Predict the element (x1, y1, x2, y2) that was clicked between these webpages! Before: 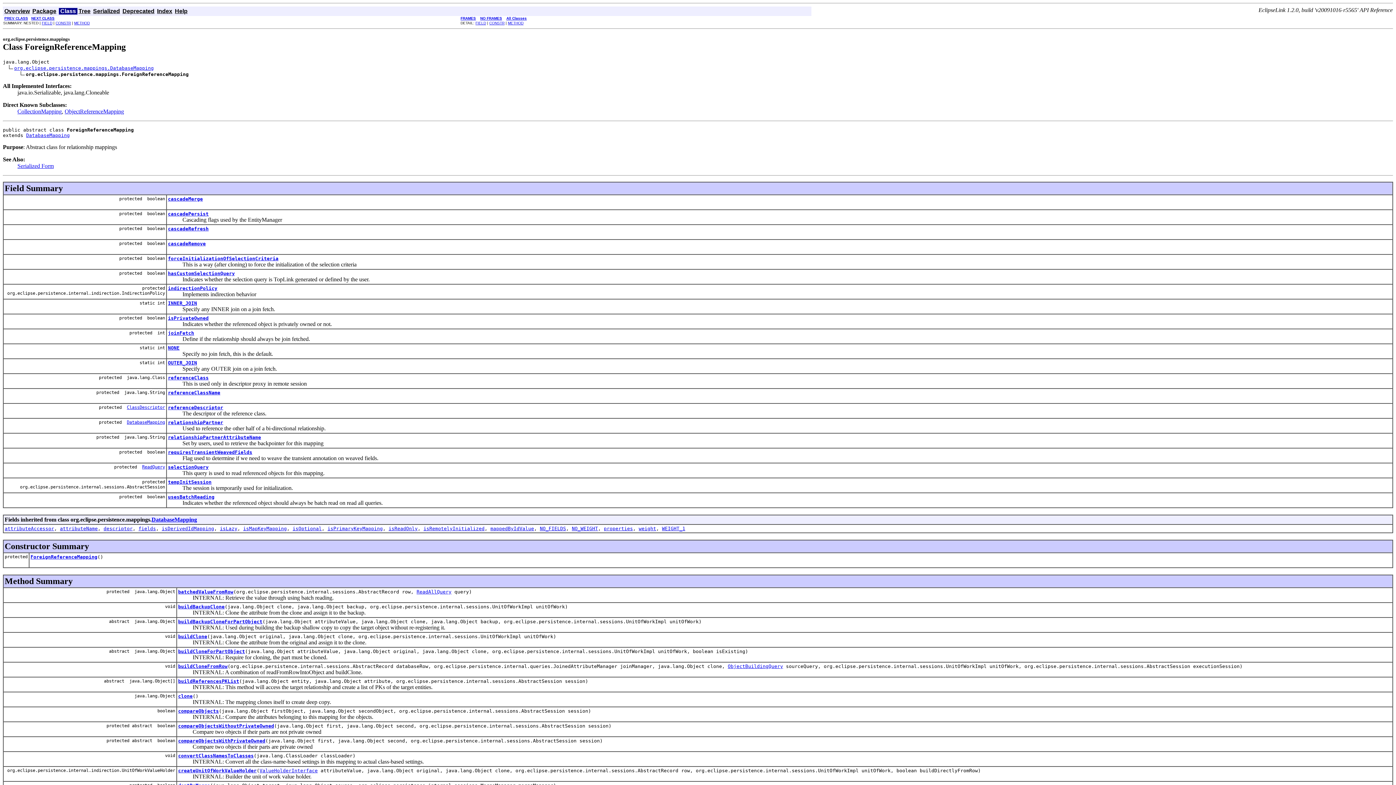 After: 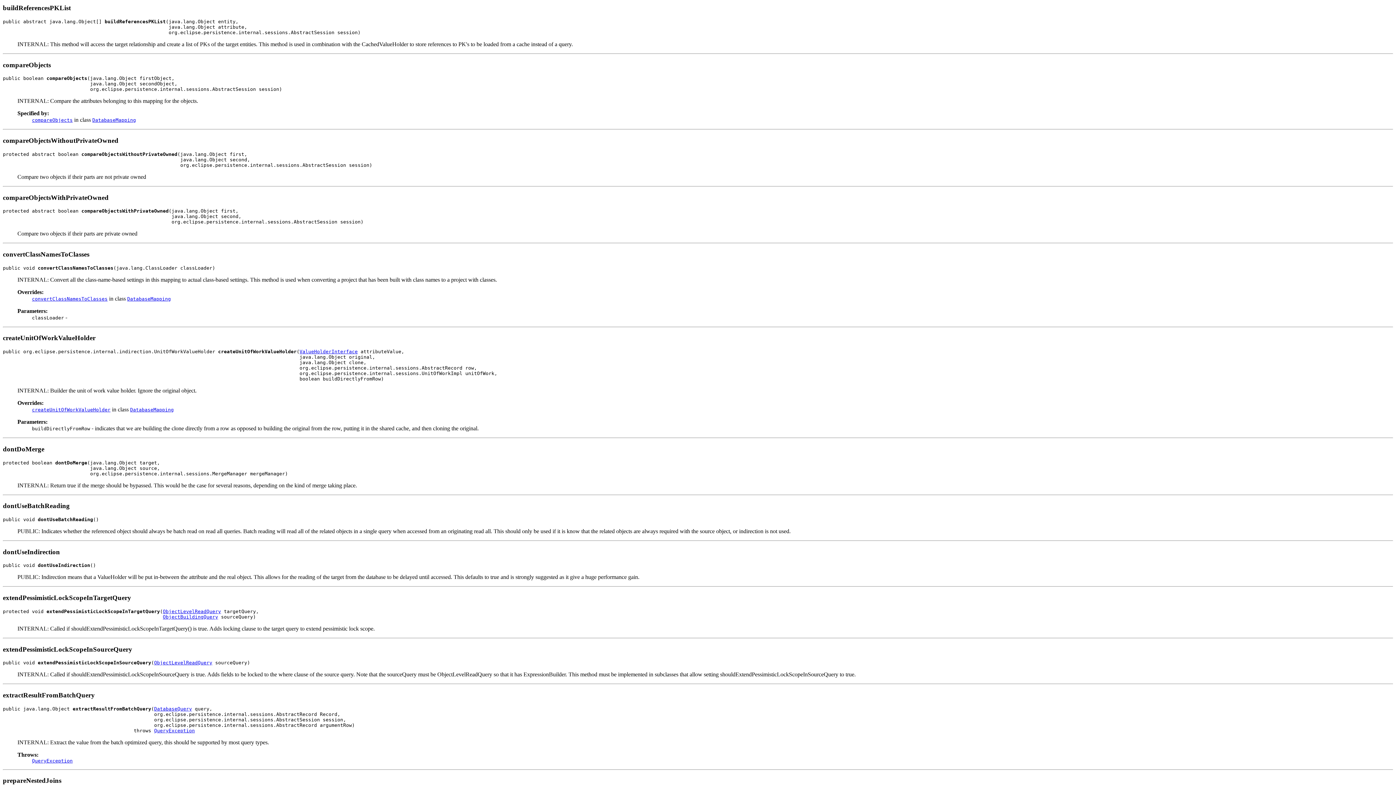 Action: bbox: (178, 678, 239, 684) label: buildReferencesPKList